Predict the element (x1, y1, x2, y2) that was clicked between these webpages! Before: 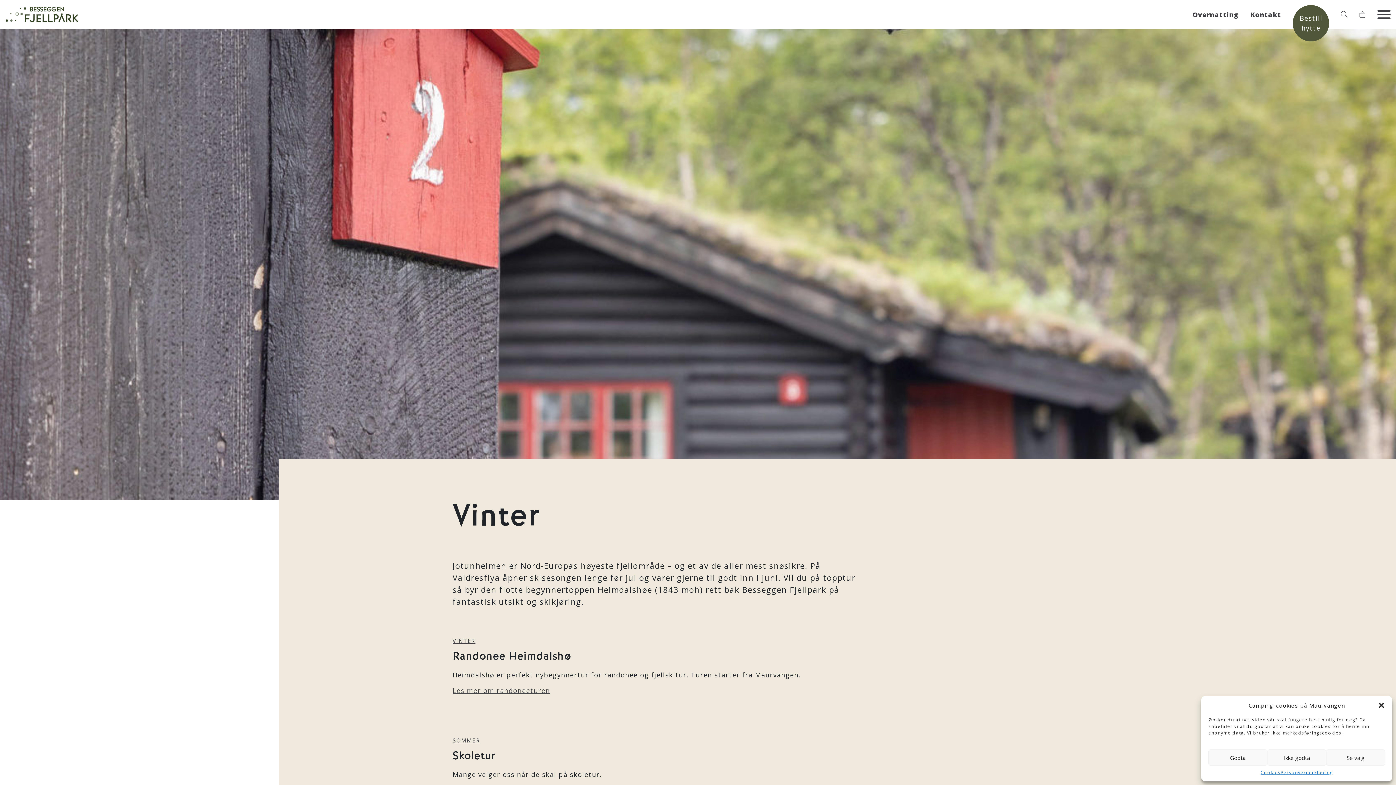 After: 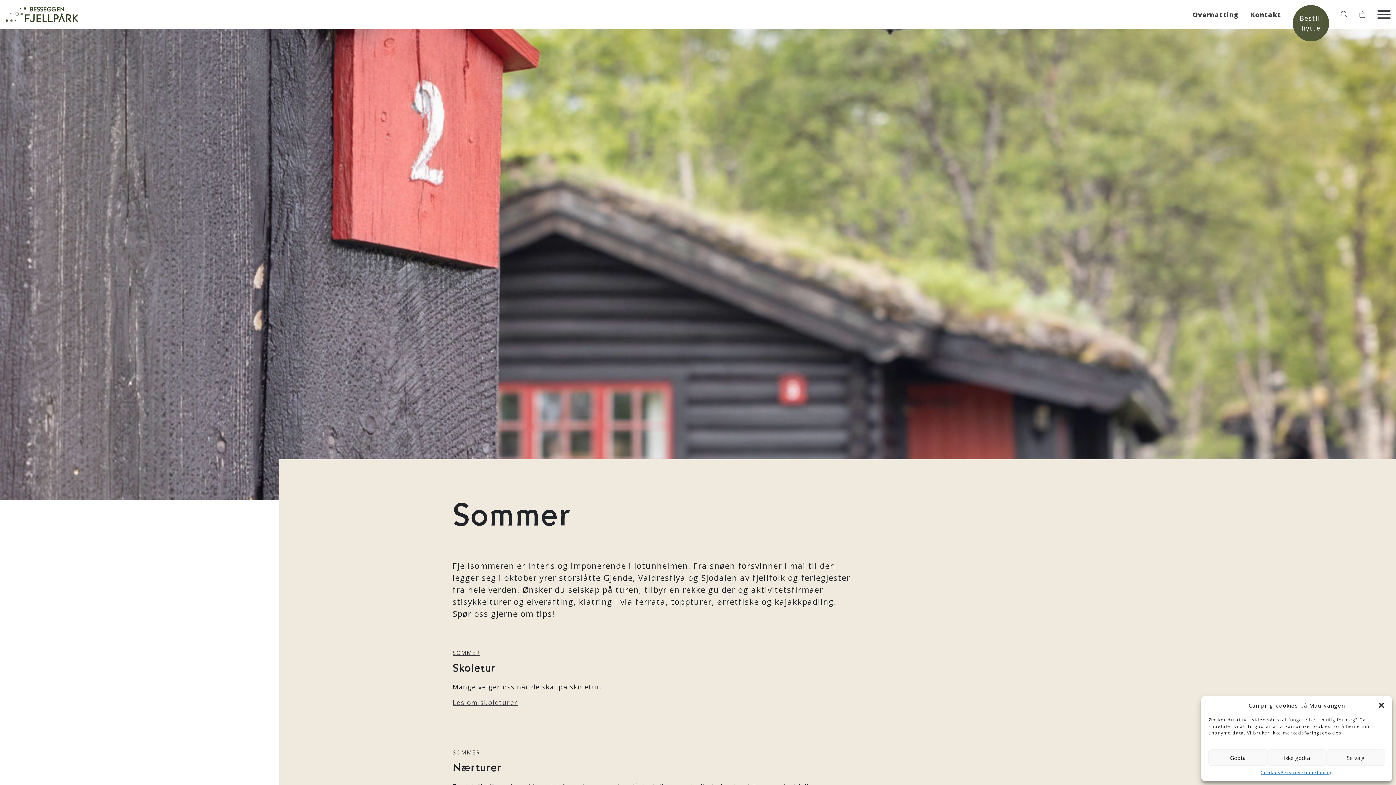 Action: label: SOMMER bbox: (452, 737, 480, 744)